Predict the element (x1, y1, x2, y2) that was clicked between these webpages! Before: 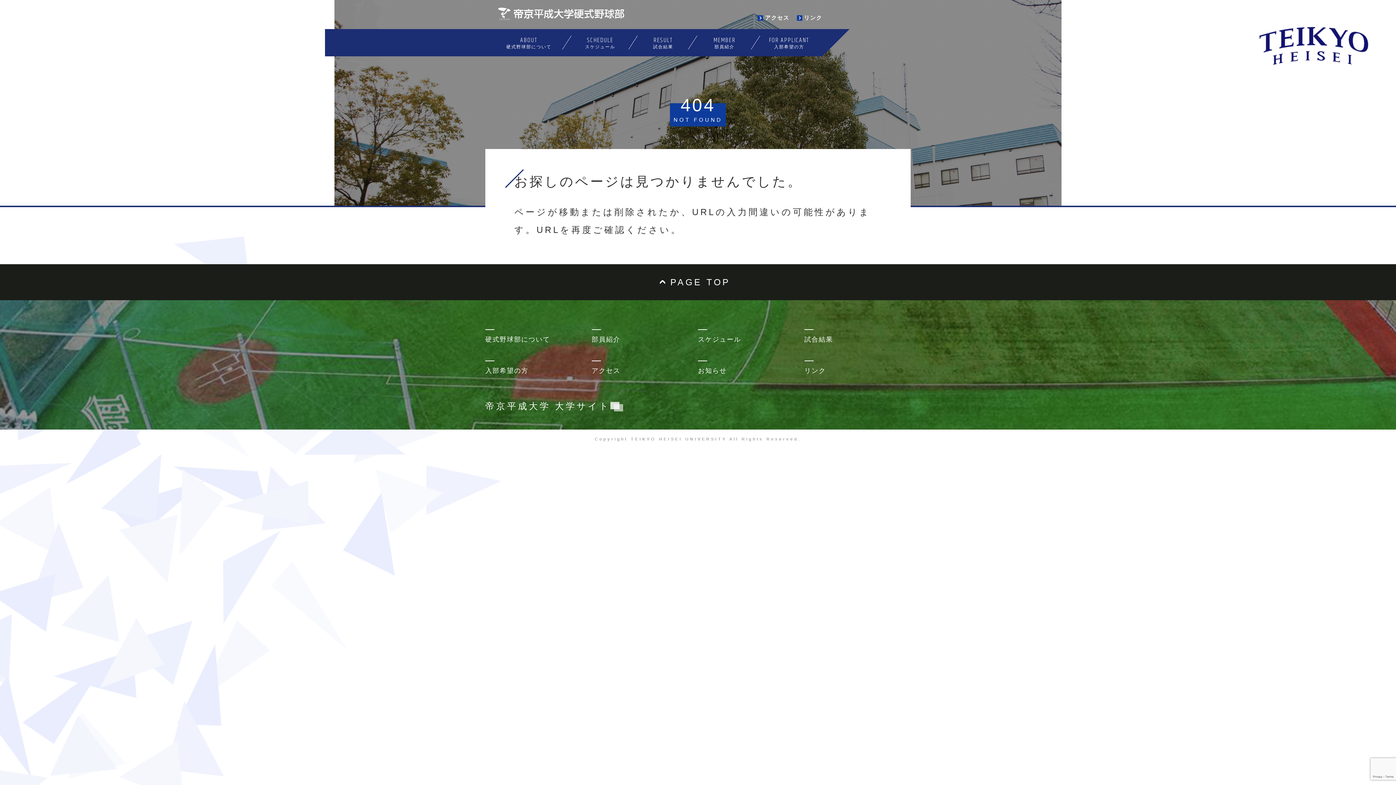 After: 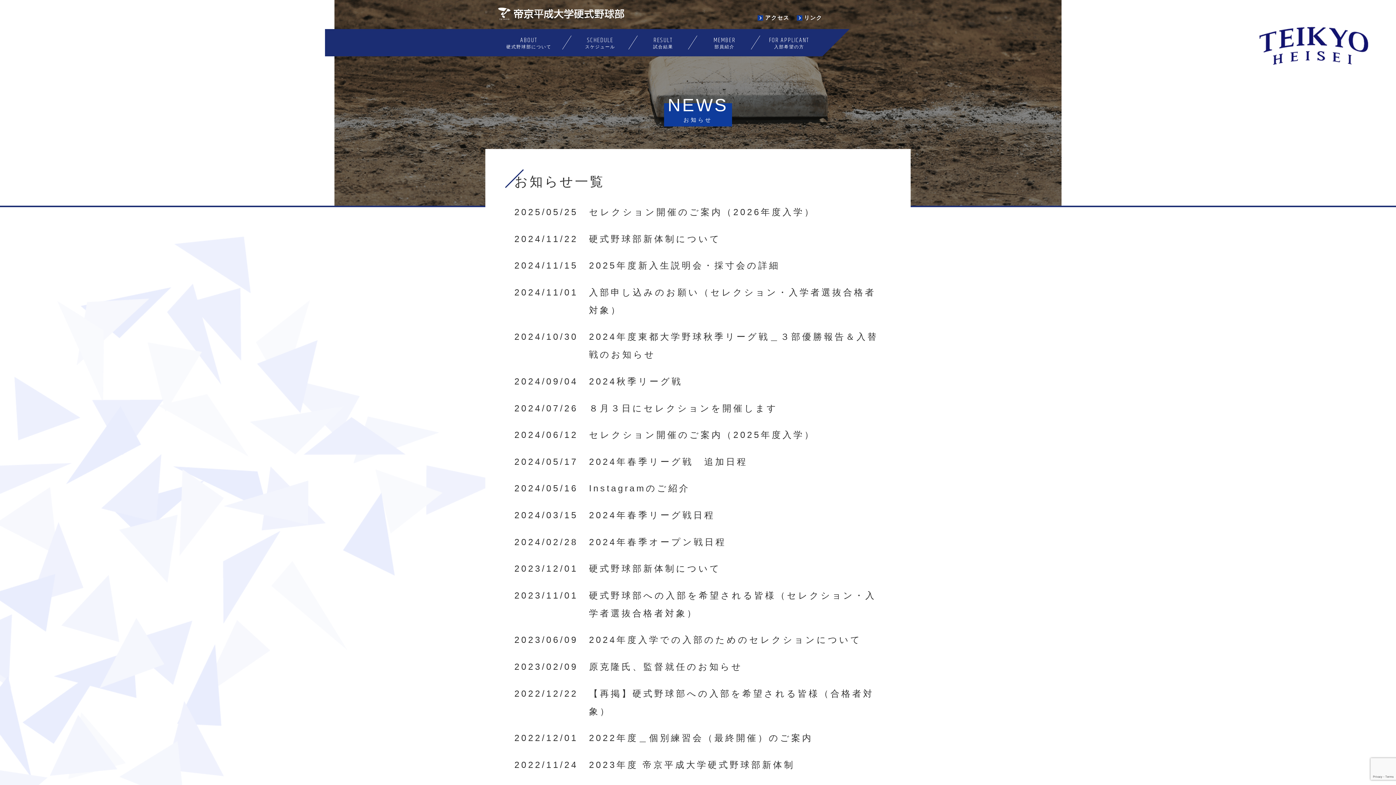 Action: bbox: (698, 364, 804, 377) label: お知らせ